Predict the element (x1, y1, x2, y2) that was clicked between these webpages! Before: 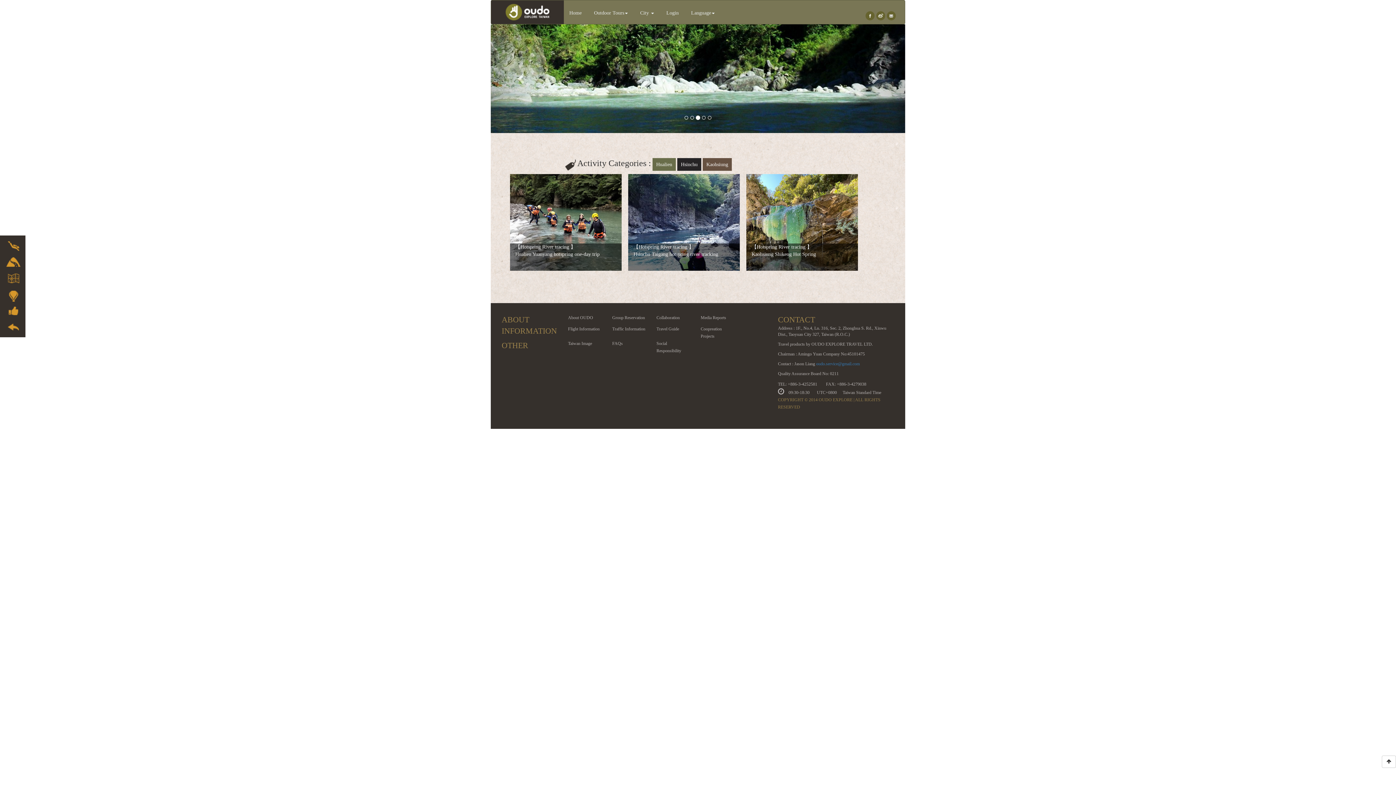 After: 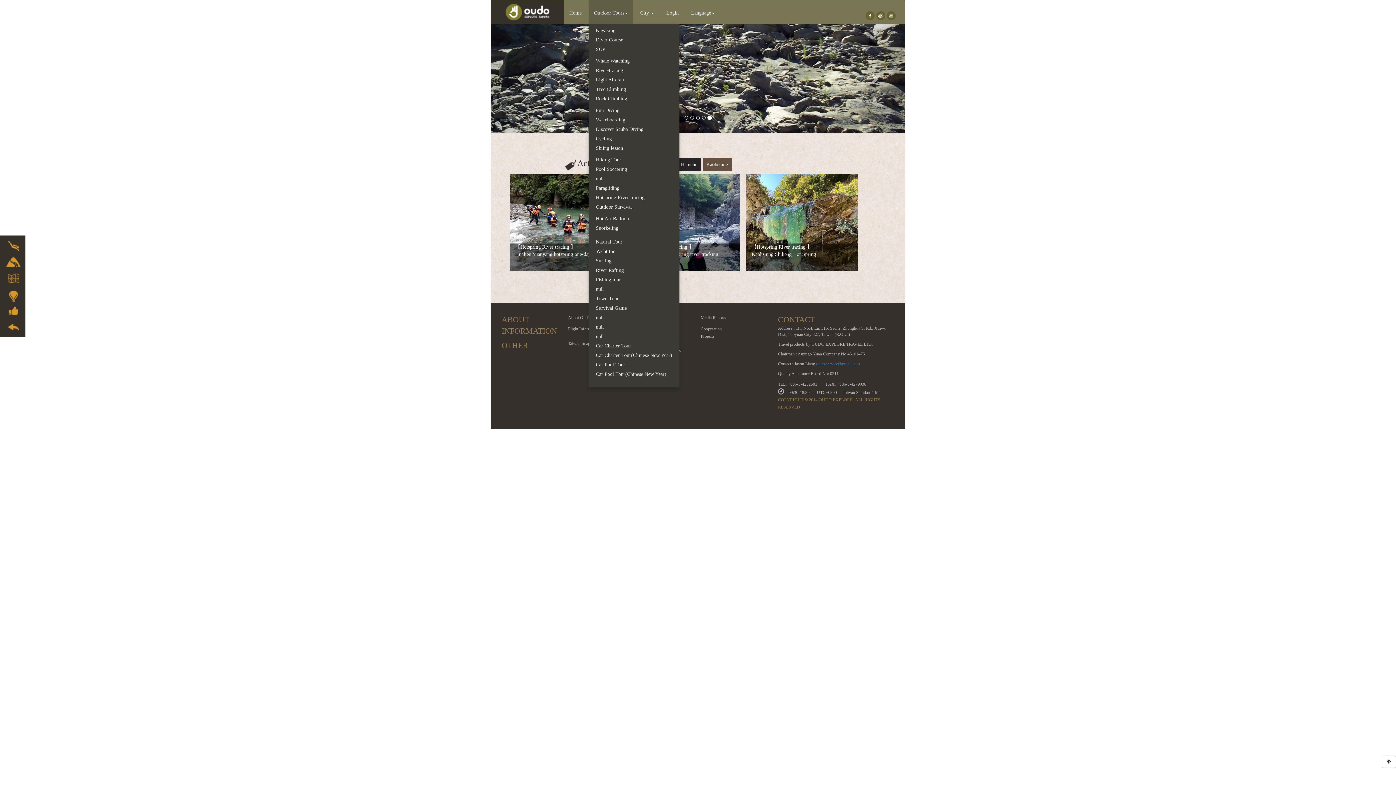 Action: label: Outdoor Tours bbox: (588, 0, 633, 24)